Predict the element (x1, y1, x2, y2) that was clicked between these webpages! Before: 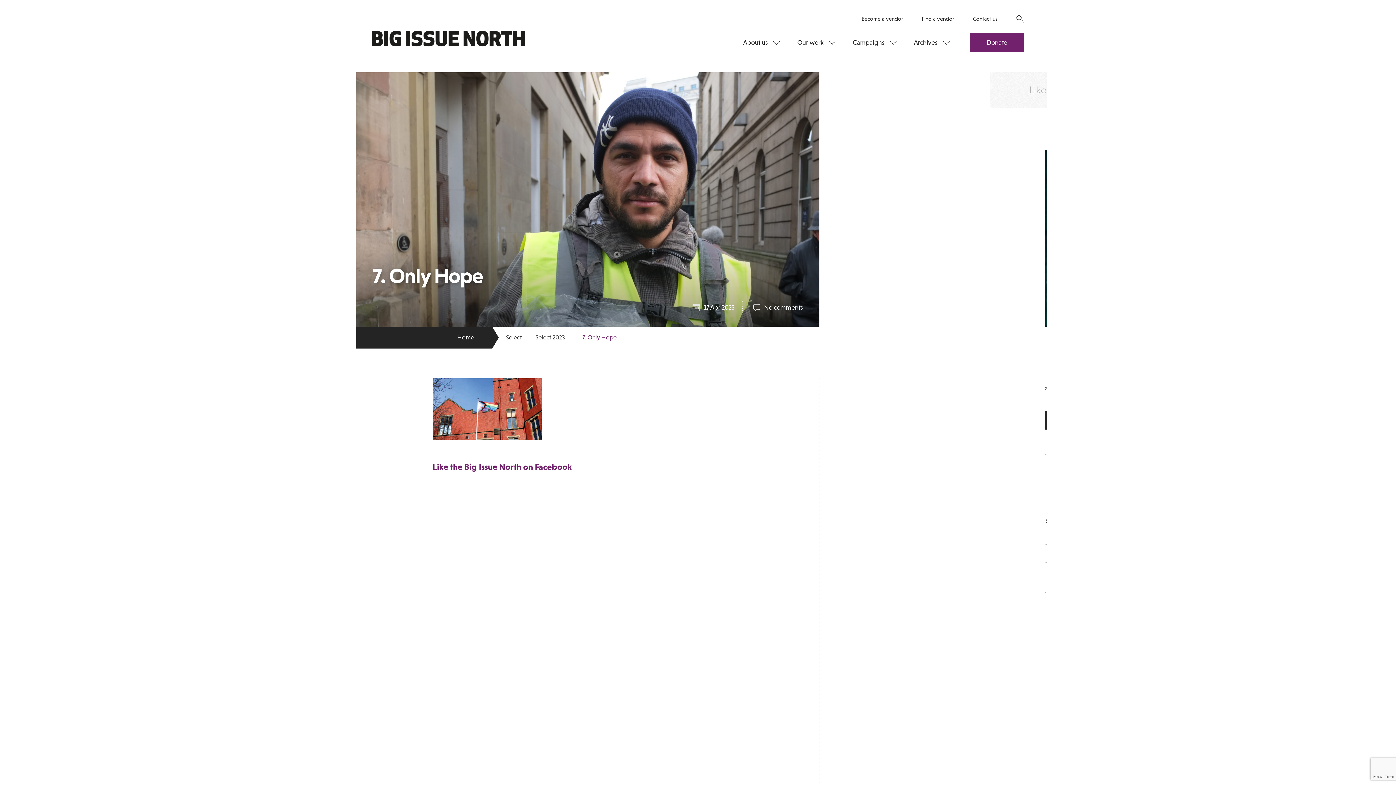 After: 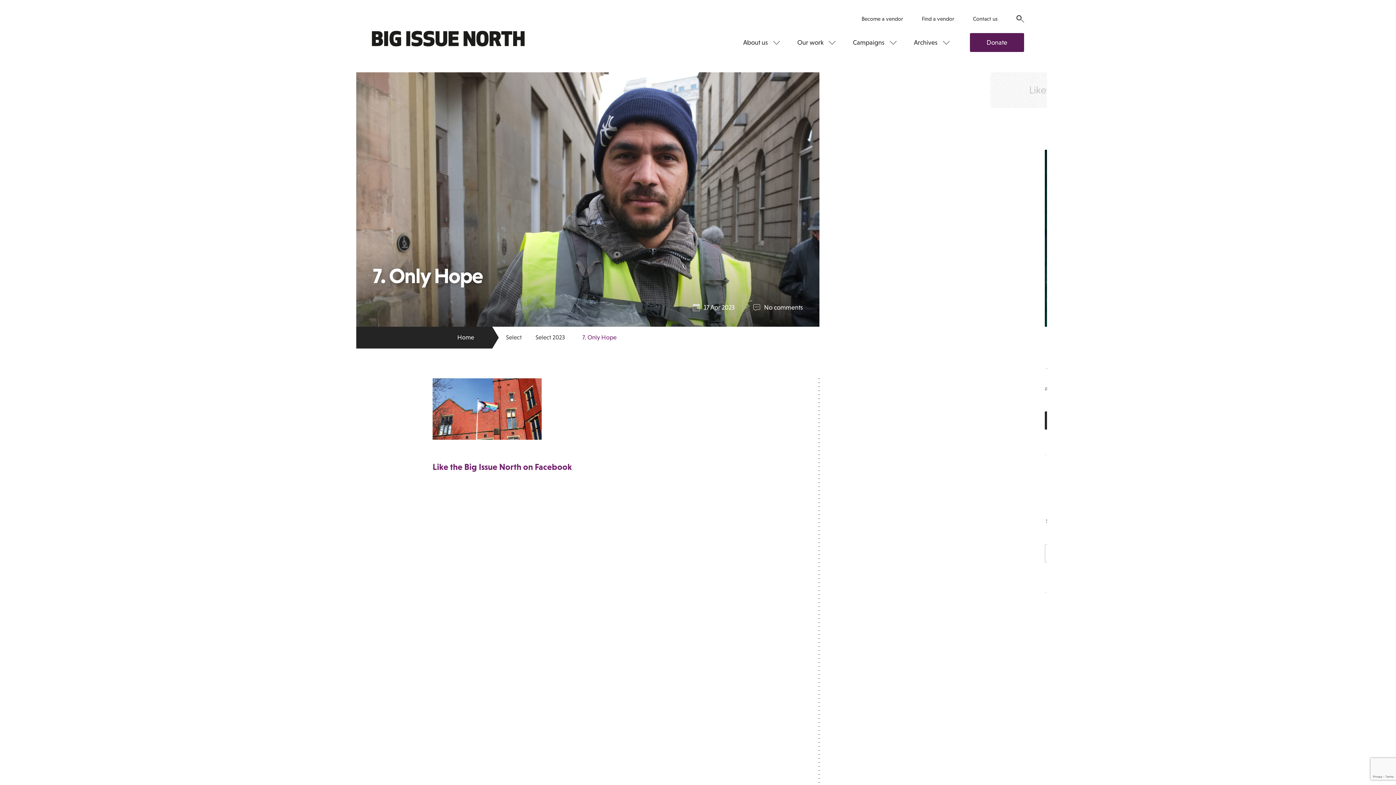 Action: bbox: (970, 32, 1024, 52) label: Donate